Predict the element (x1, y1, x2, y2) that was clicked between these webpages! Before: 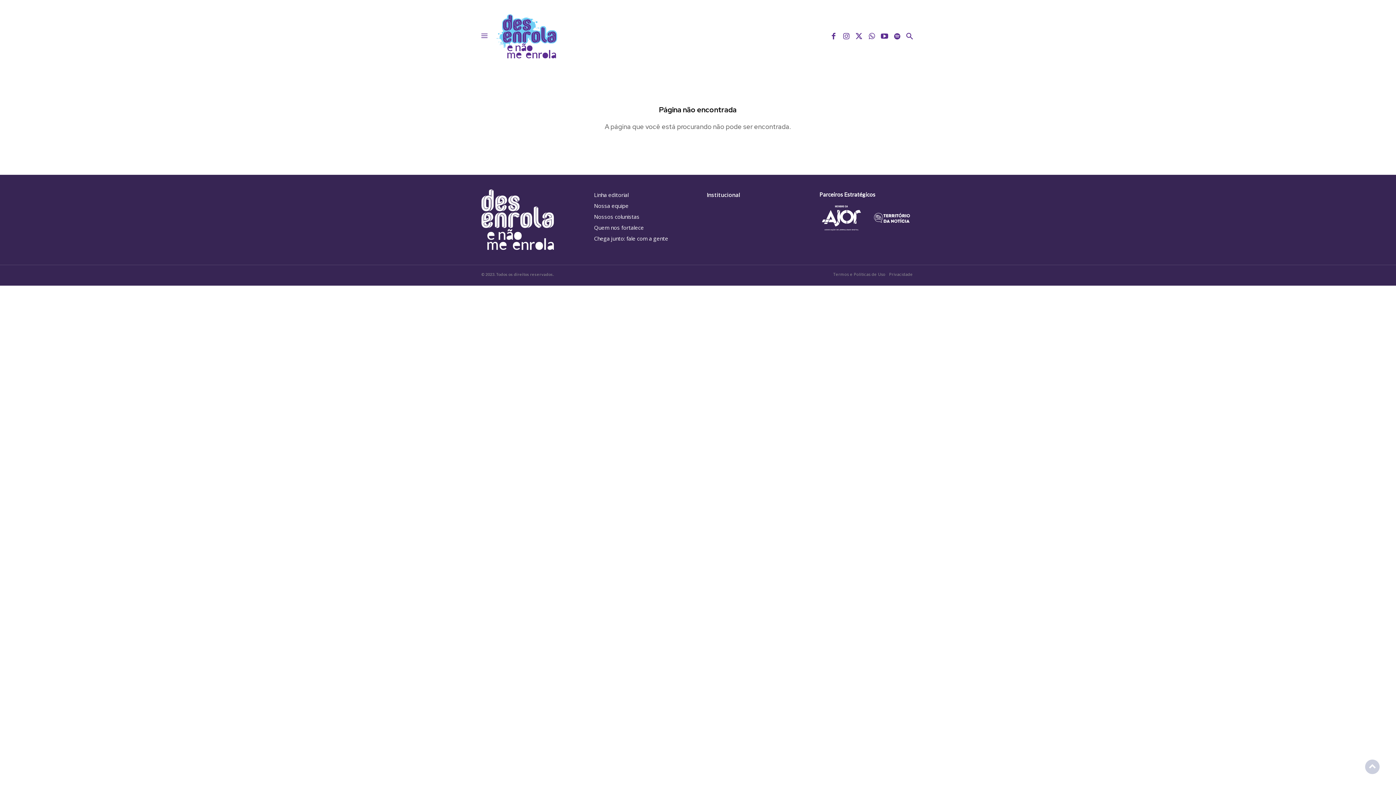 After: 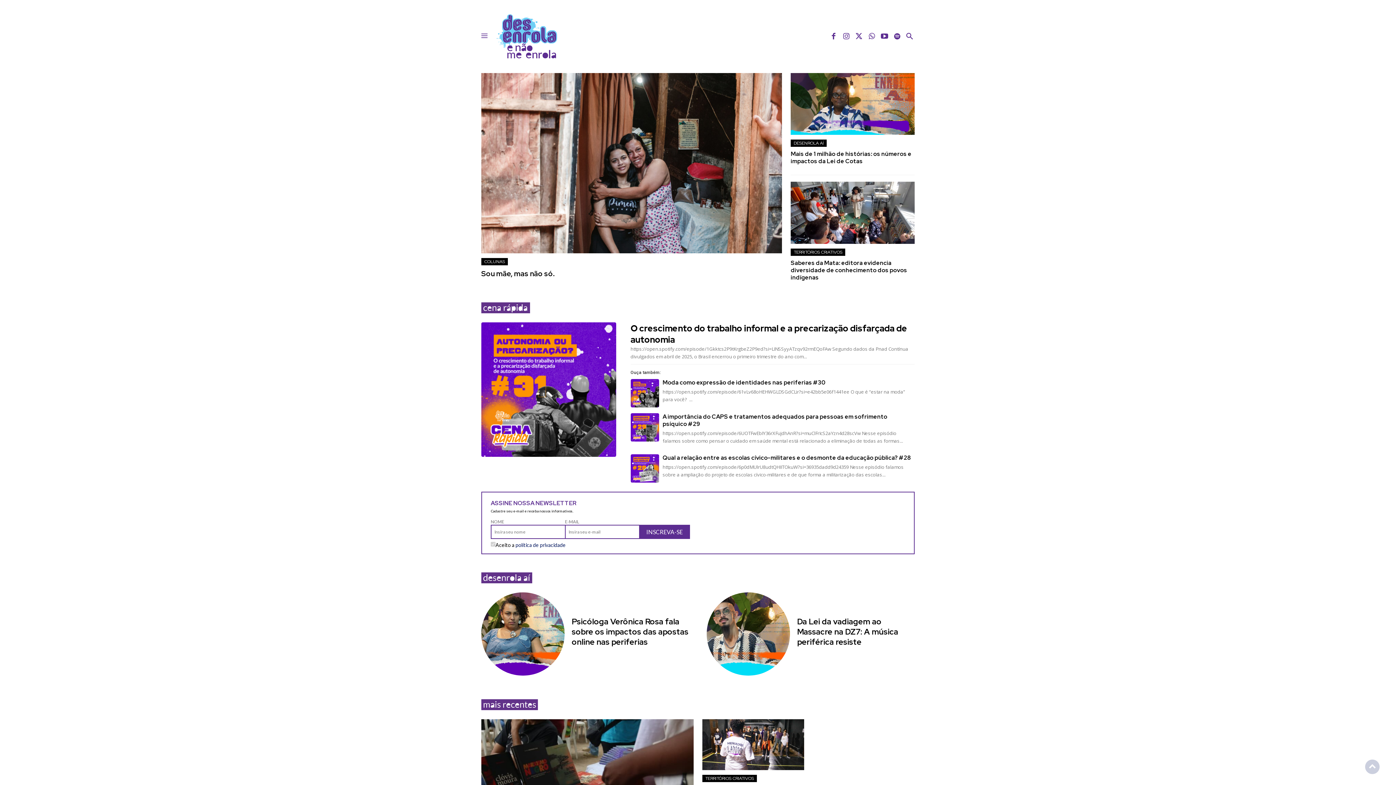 Action: bbox: (490, 0, 562, 72)